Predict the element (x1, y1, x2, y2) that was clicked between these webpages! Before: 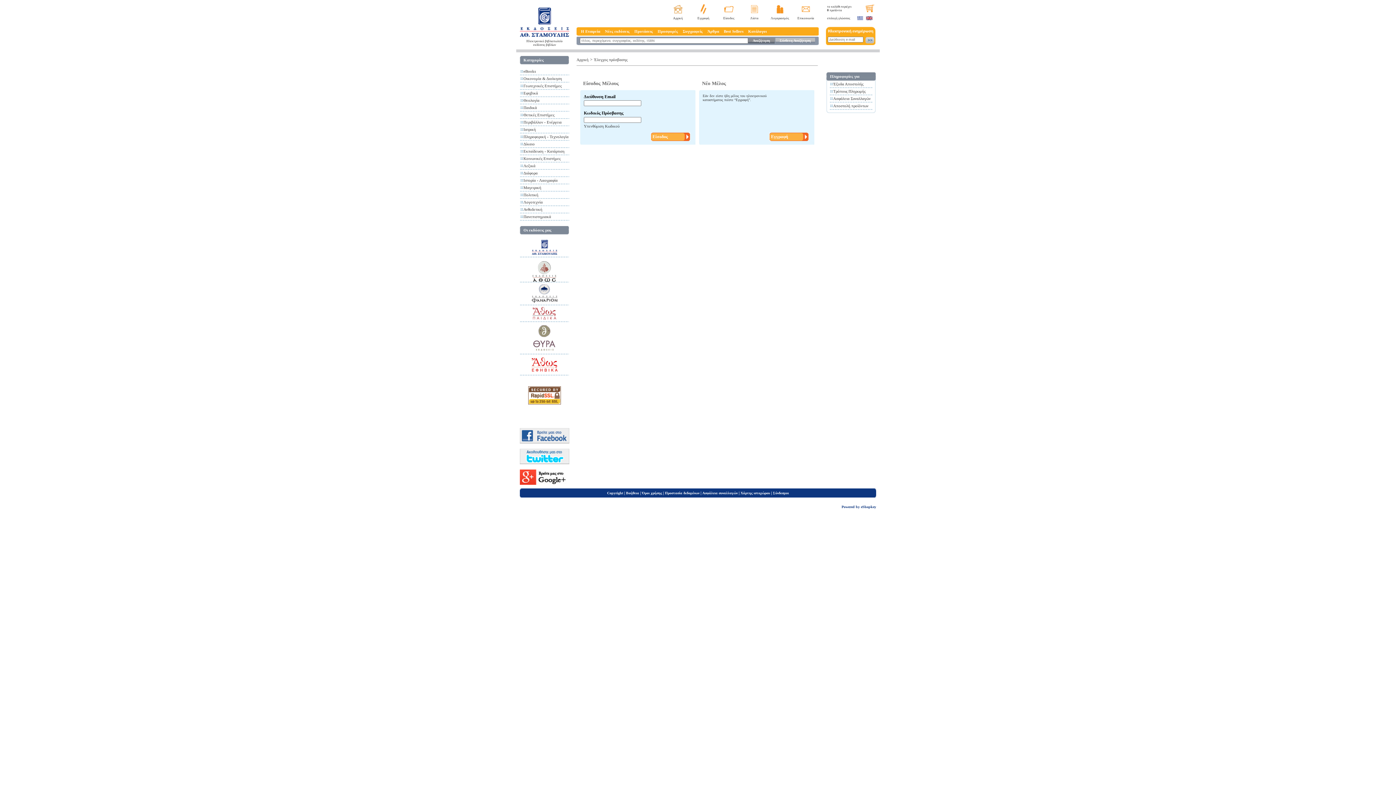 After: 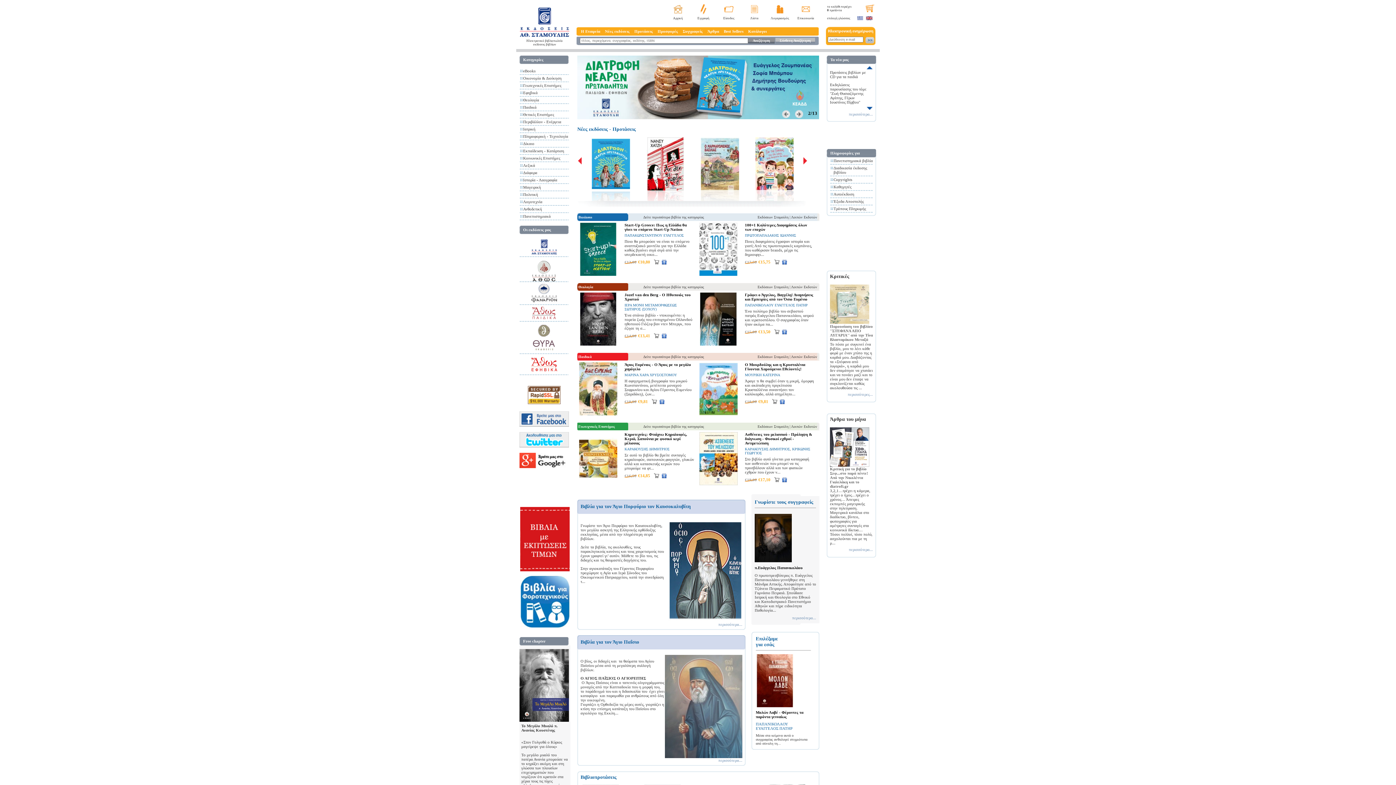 Action: bbox: (857, 15, 863, 21)